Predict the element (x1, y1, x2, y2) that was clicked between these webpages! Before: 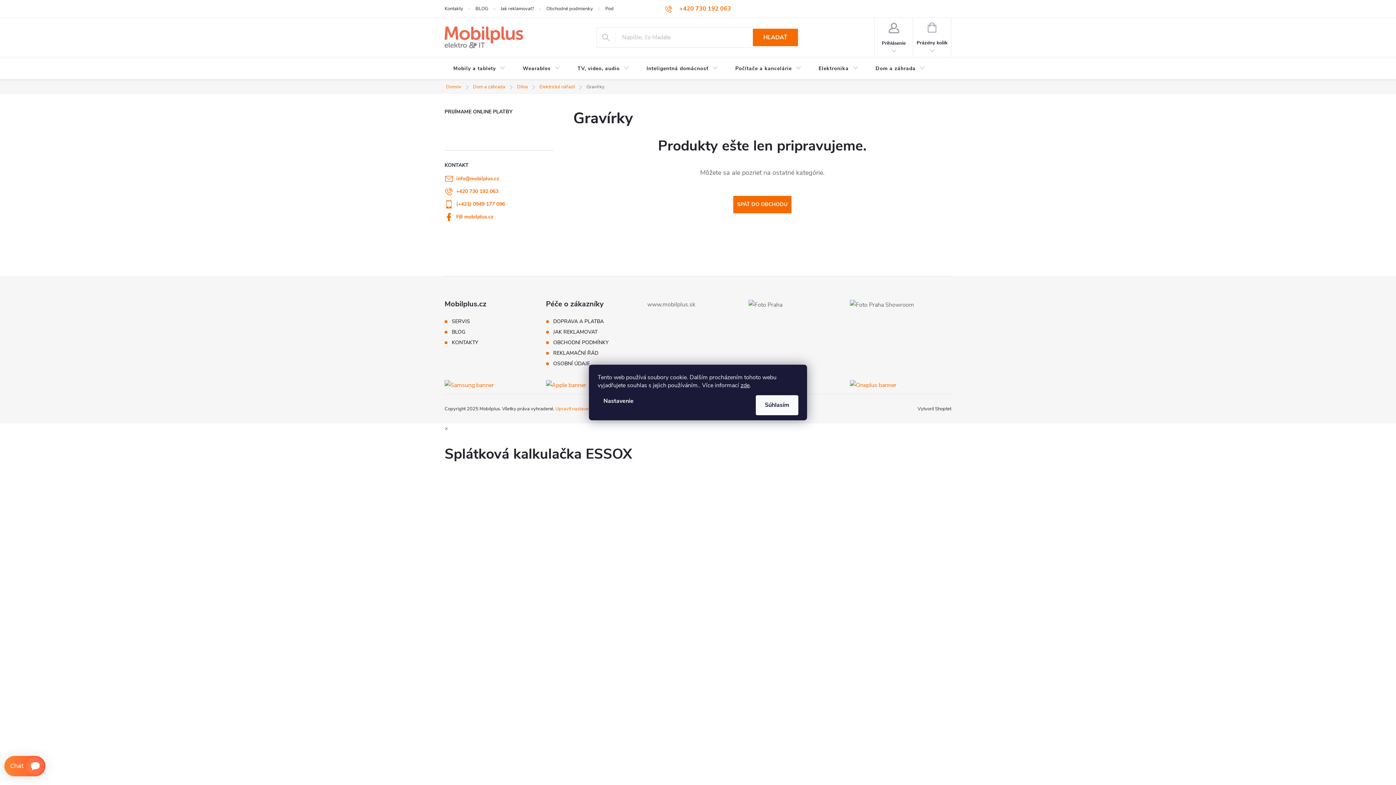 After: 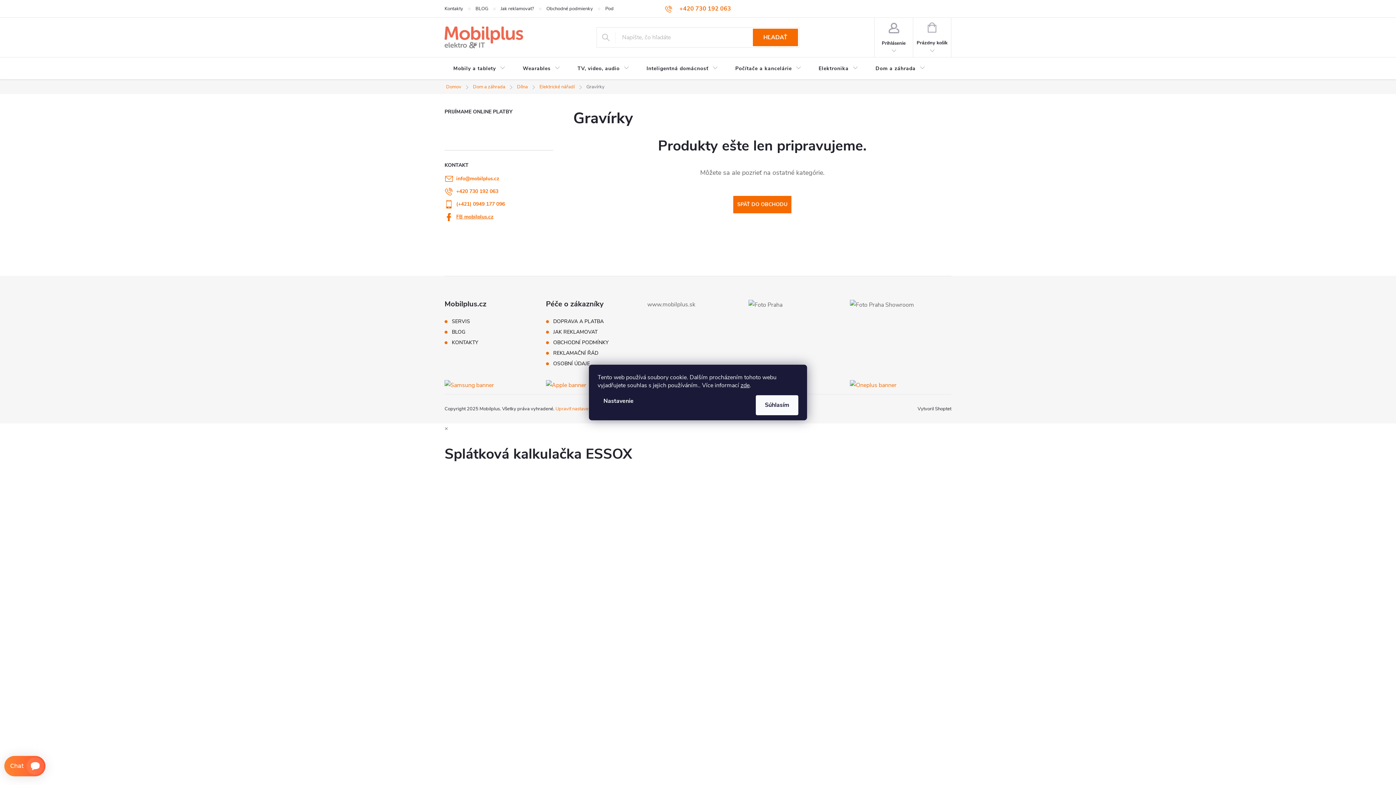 Action: label: FB mobilplus.cz bbox: (456, 213, 493, 220)